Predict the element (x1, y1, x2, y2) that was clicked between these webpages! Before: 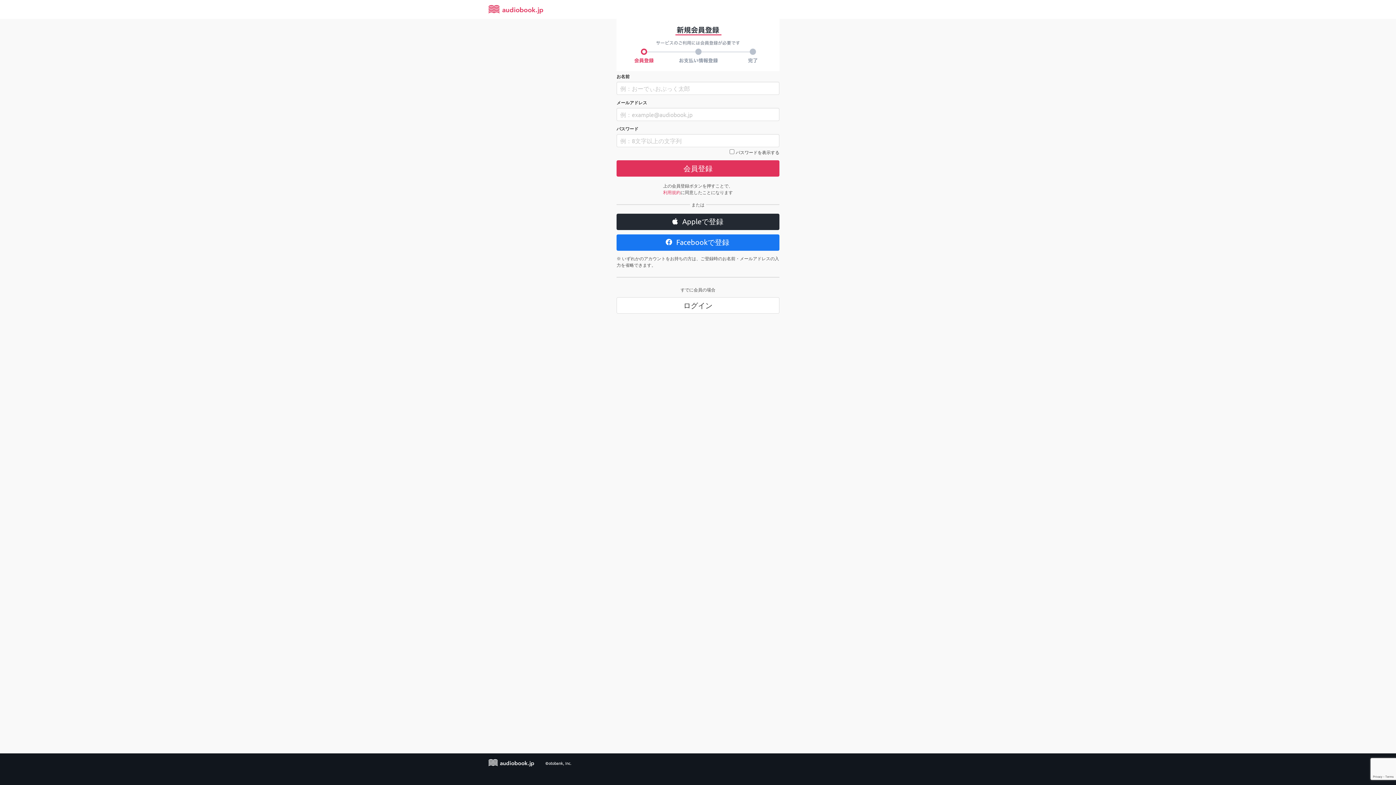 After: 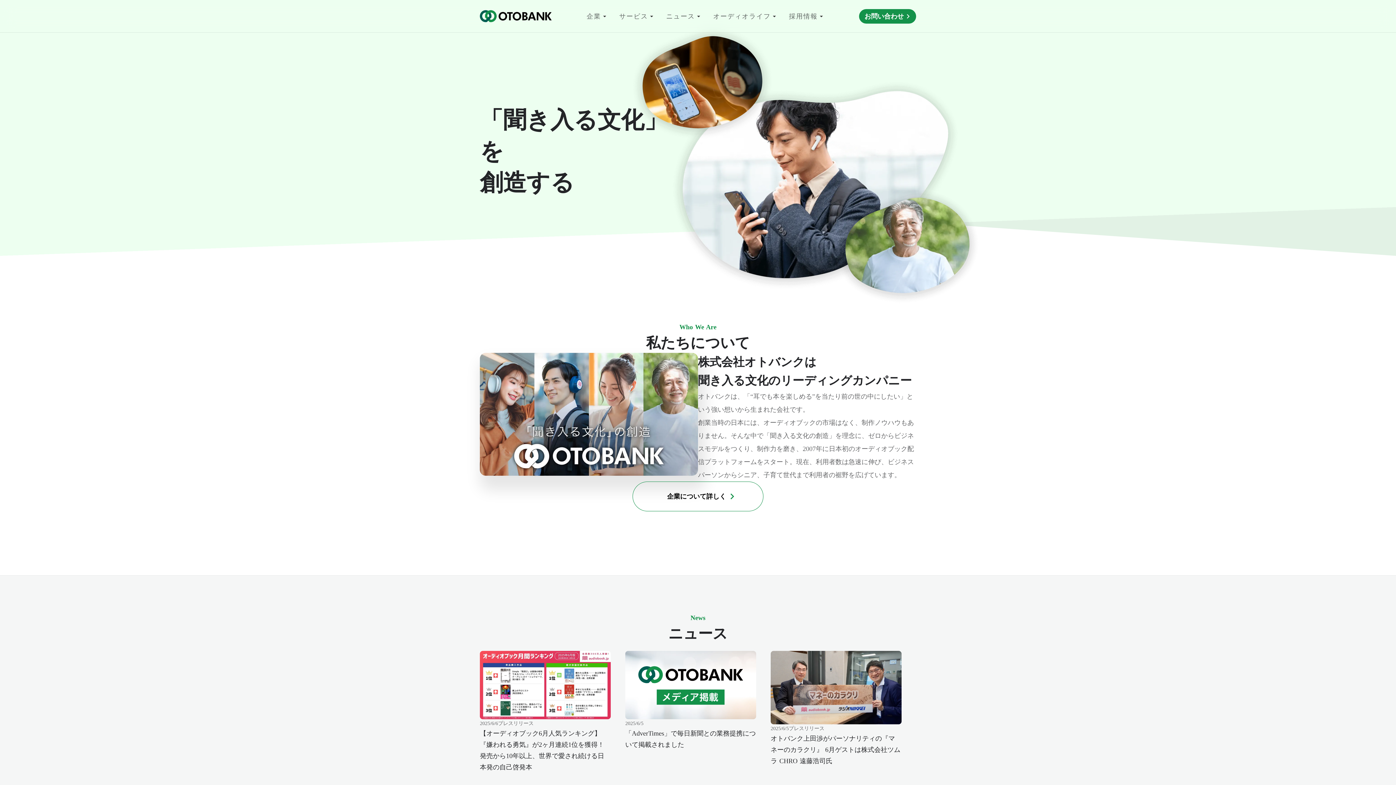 Action: label: ©otobank, Inc. bbox: (545, 760, 571, 766)